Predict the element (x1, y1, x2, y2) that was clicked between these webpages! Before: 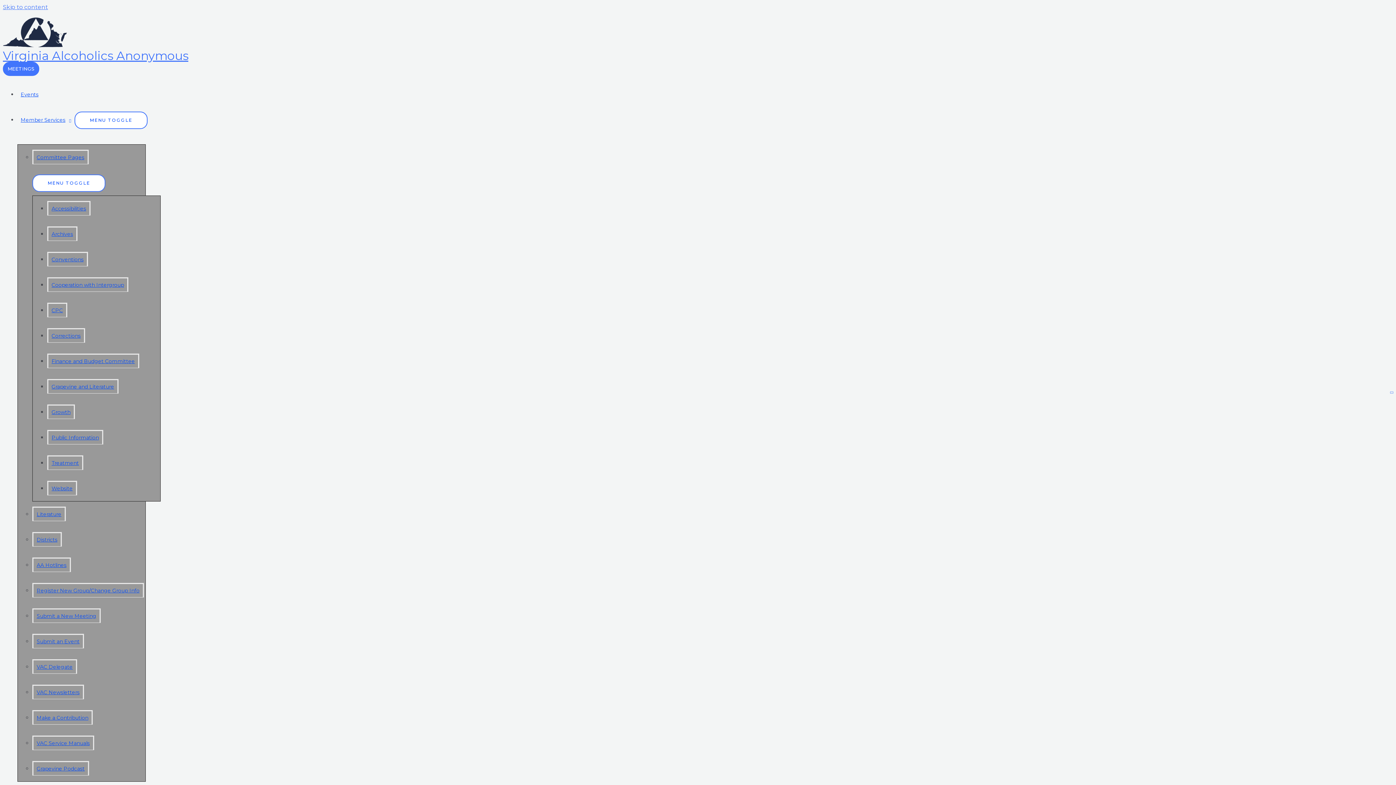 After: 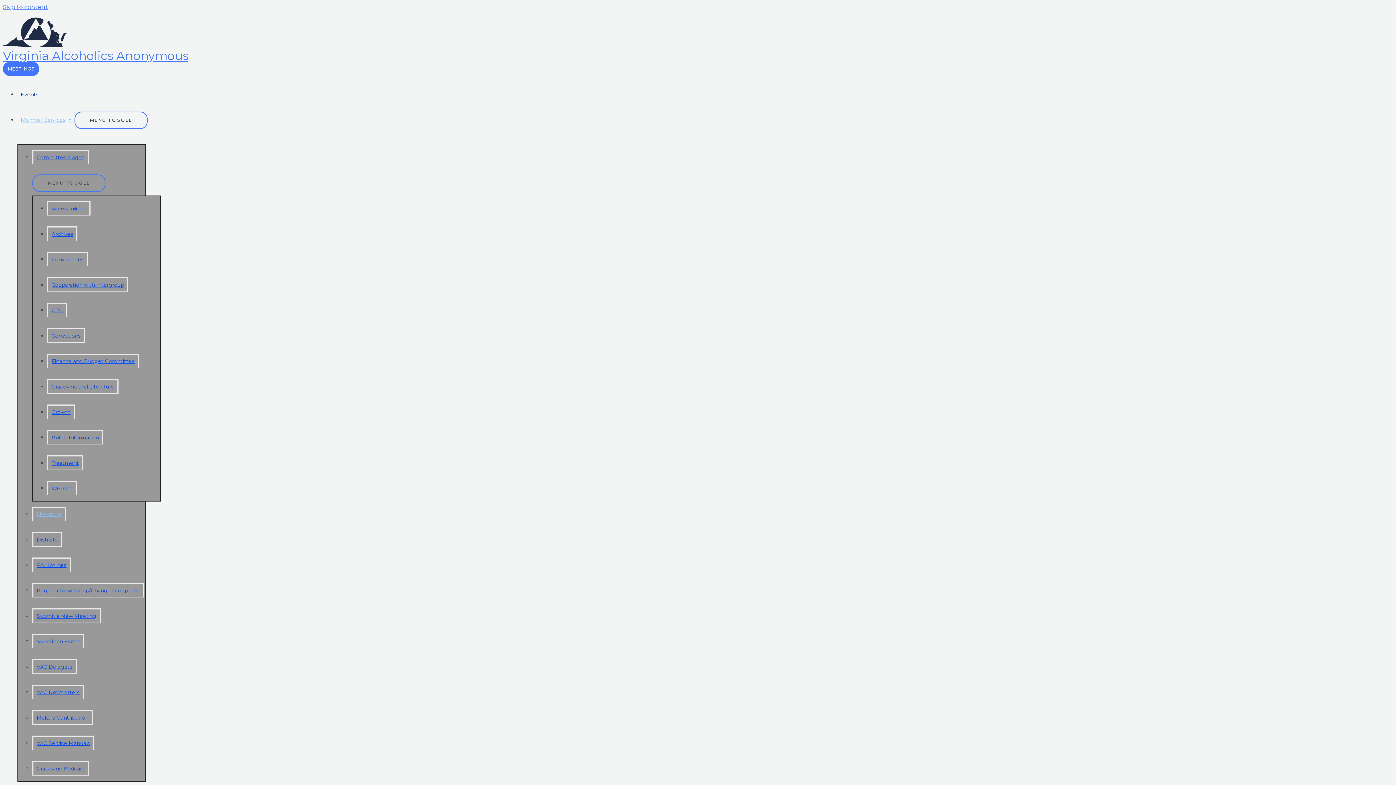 Action: bbox: (32, 506, 65, 521) label: Literature